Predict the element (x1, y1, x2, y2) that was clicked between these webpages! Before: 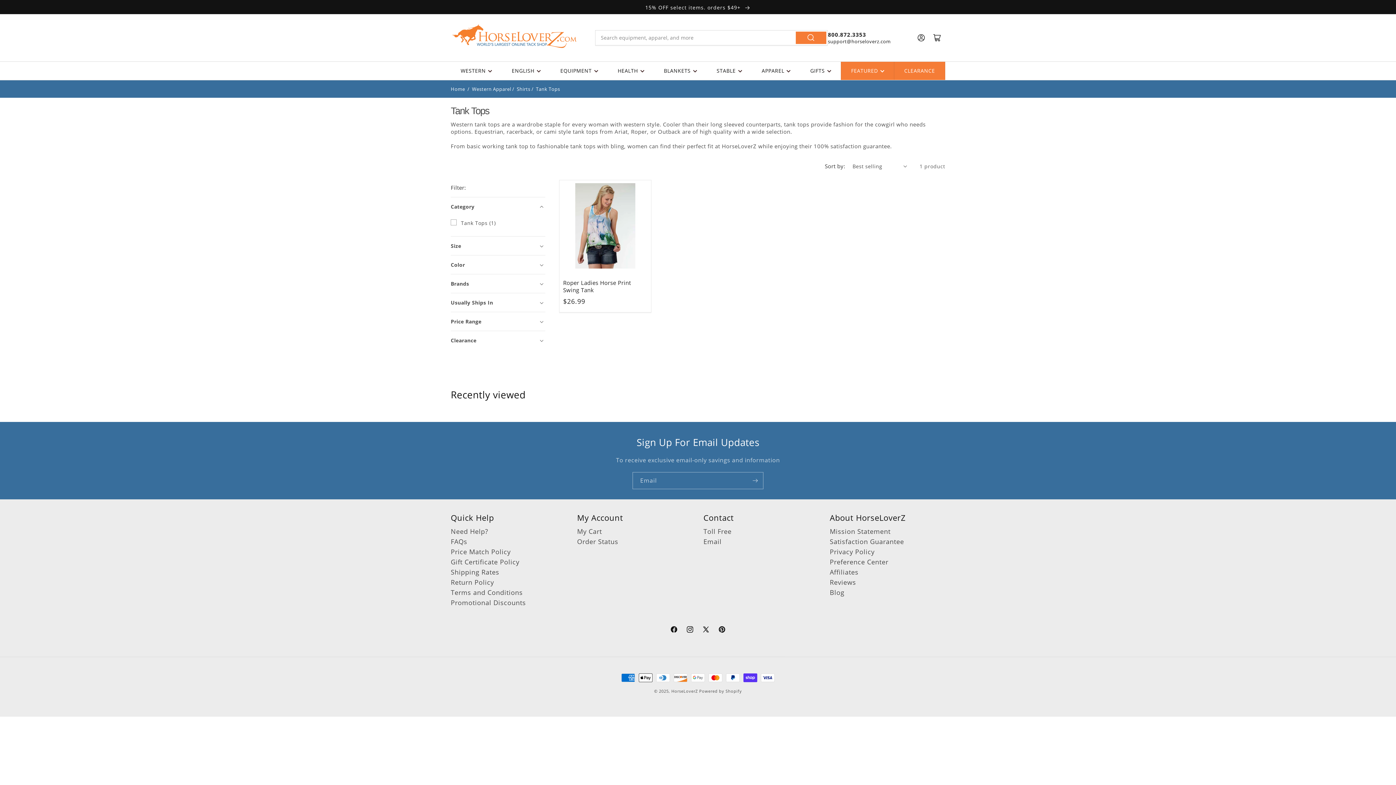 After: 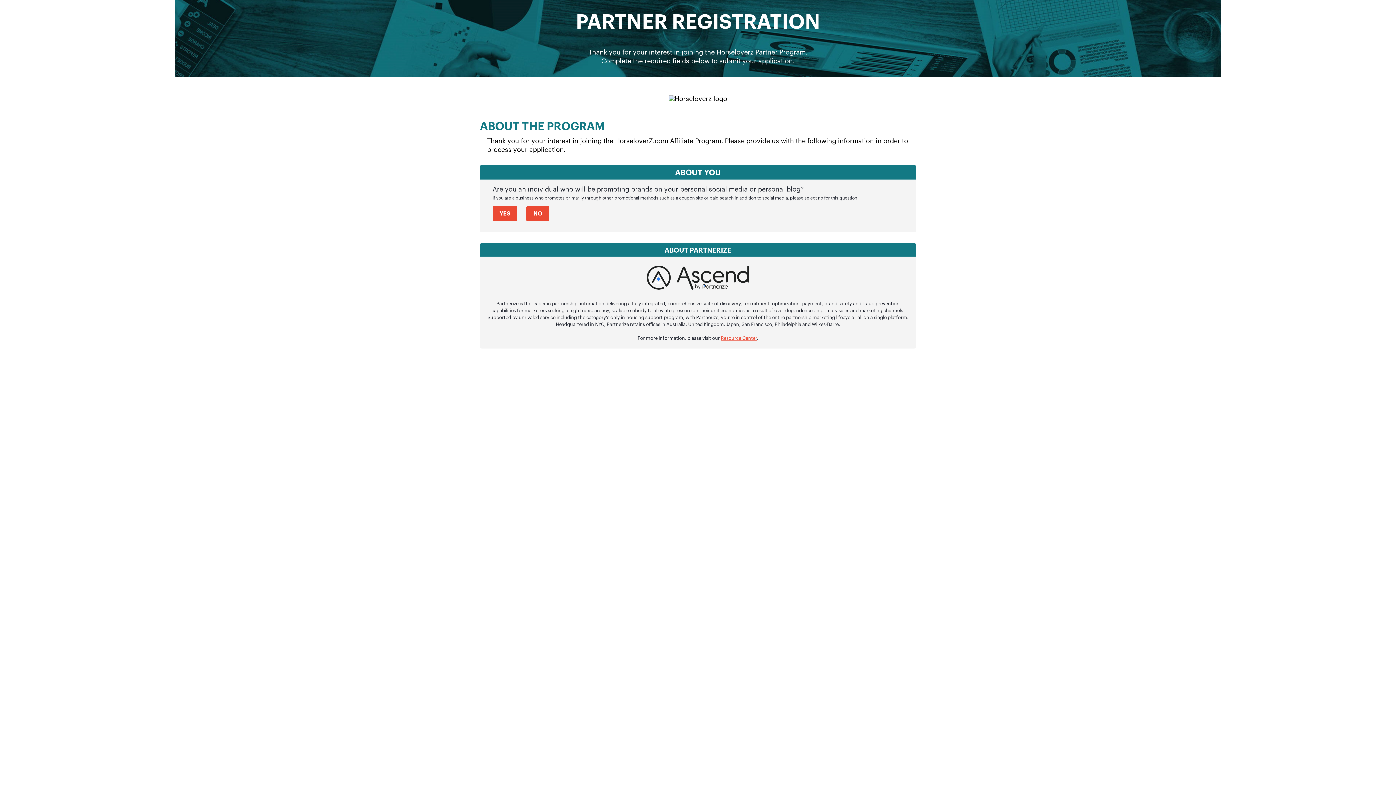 Action: bbox: (830, 567, 858, 577) label: Affiliates